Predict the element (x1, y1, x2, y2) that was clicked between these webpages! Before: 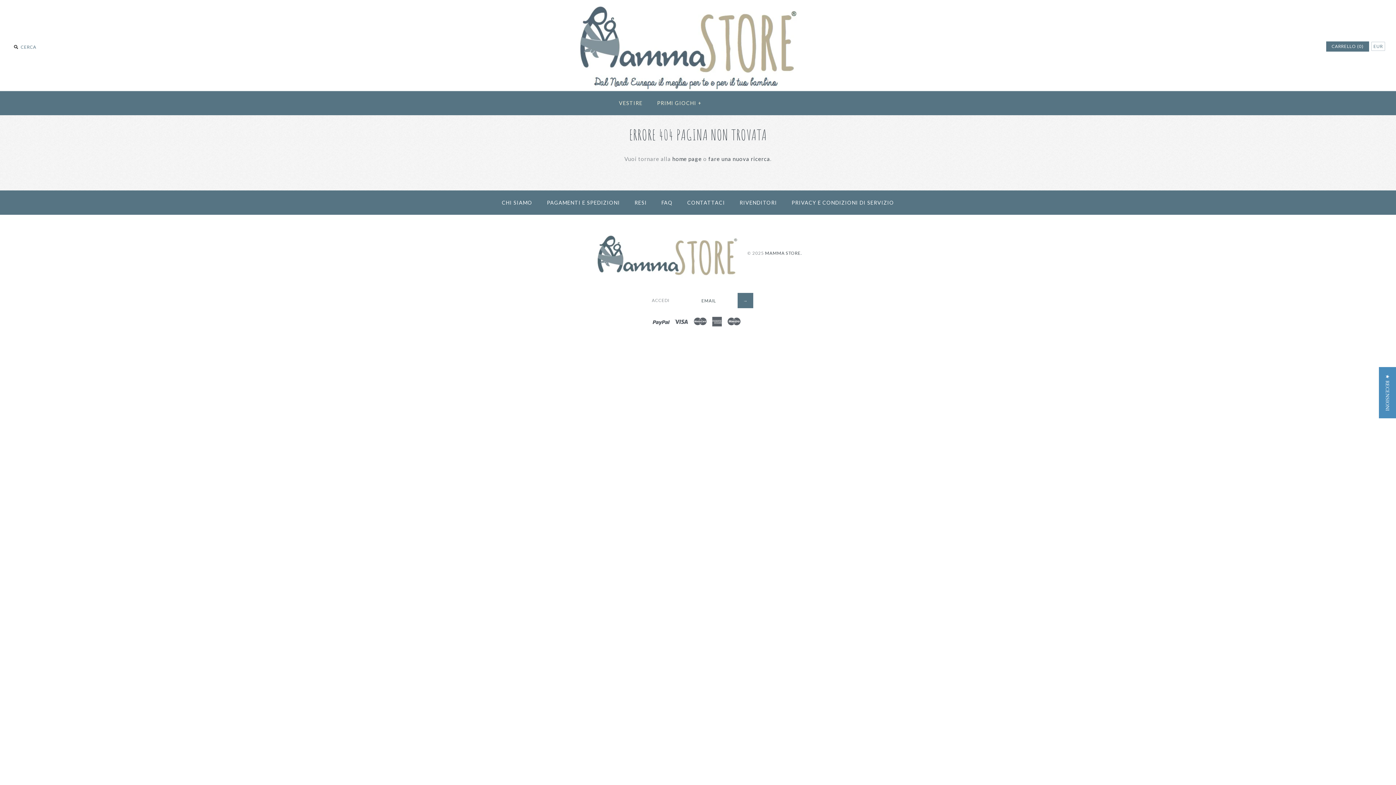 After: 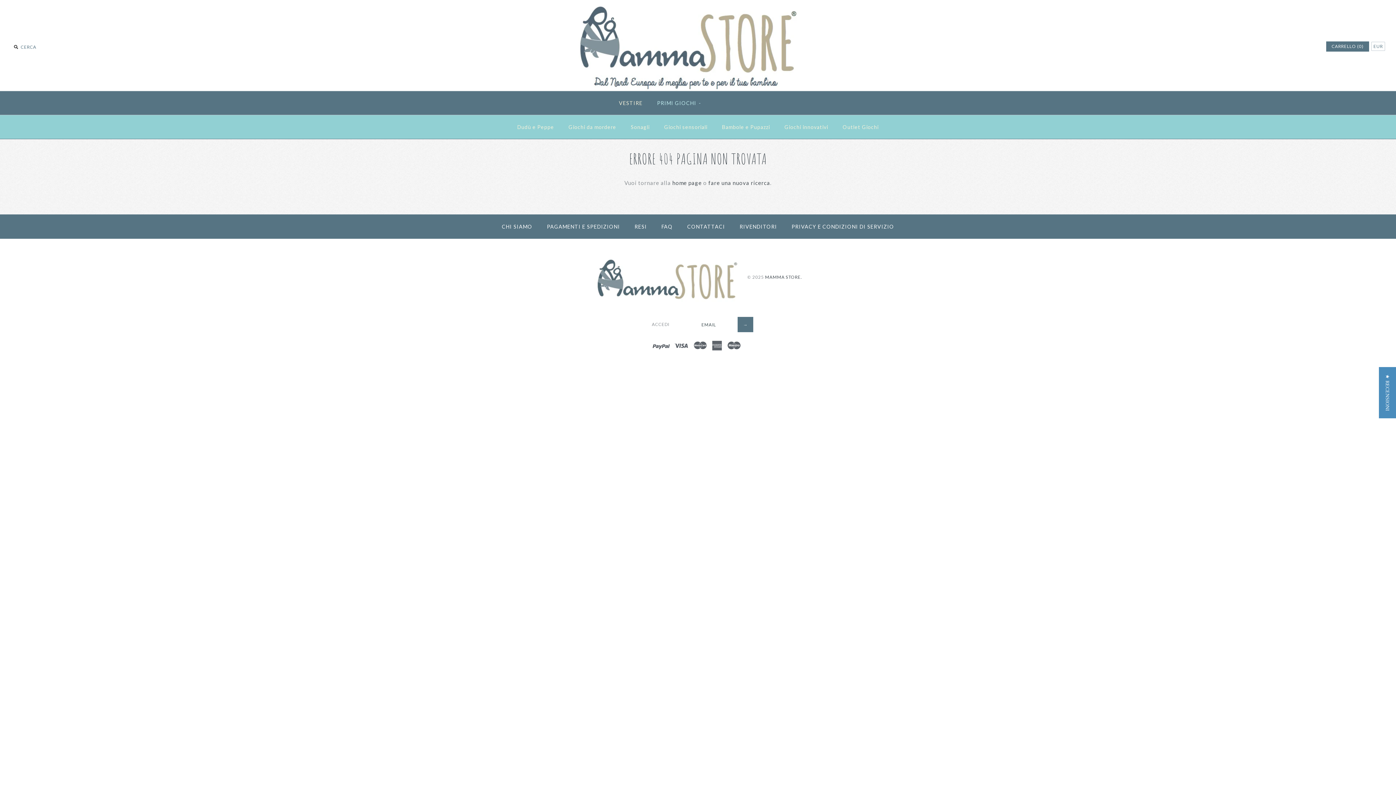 Action: label: PRIMI GIOCHI+ bbox: (650, 93, 708, 113)